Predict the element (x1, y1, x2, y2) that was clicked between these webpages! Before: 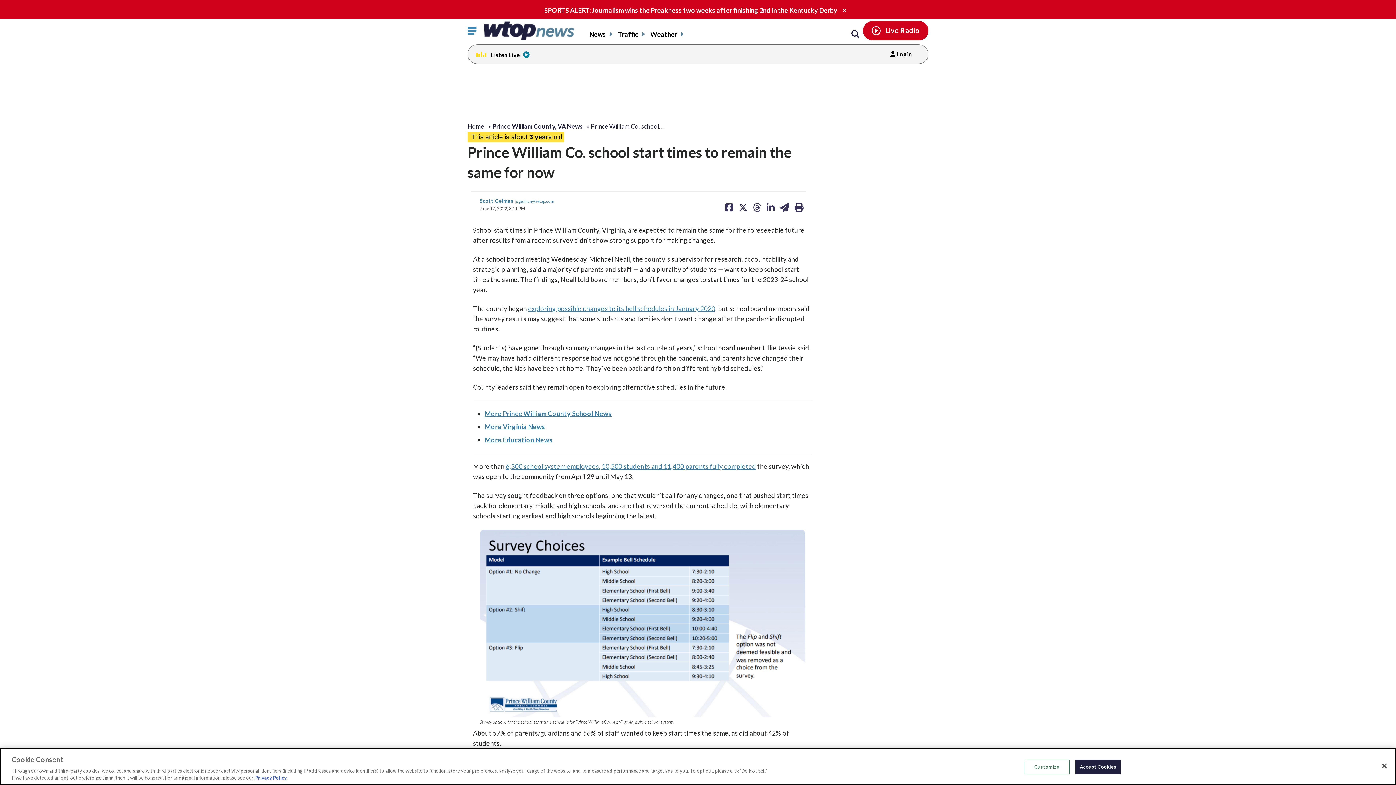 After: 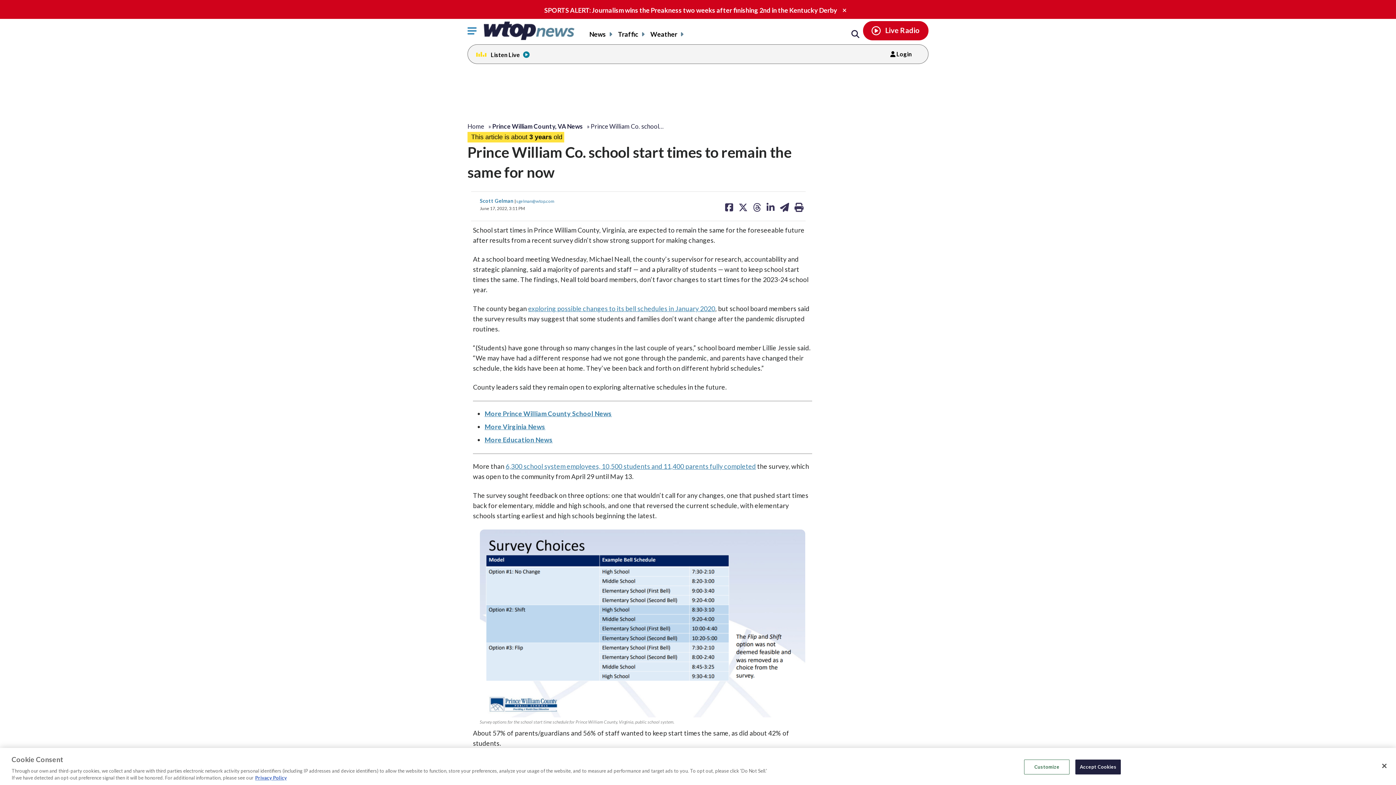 Action: label: More Virginia News bbox: (484, 422, 545, 430)